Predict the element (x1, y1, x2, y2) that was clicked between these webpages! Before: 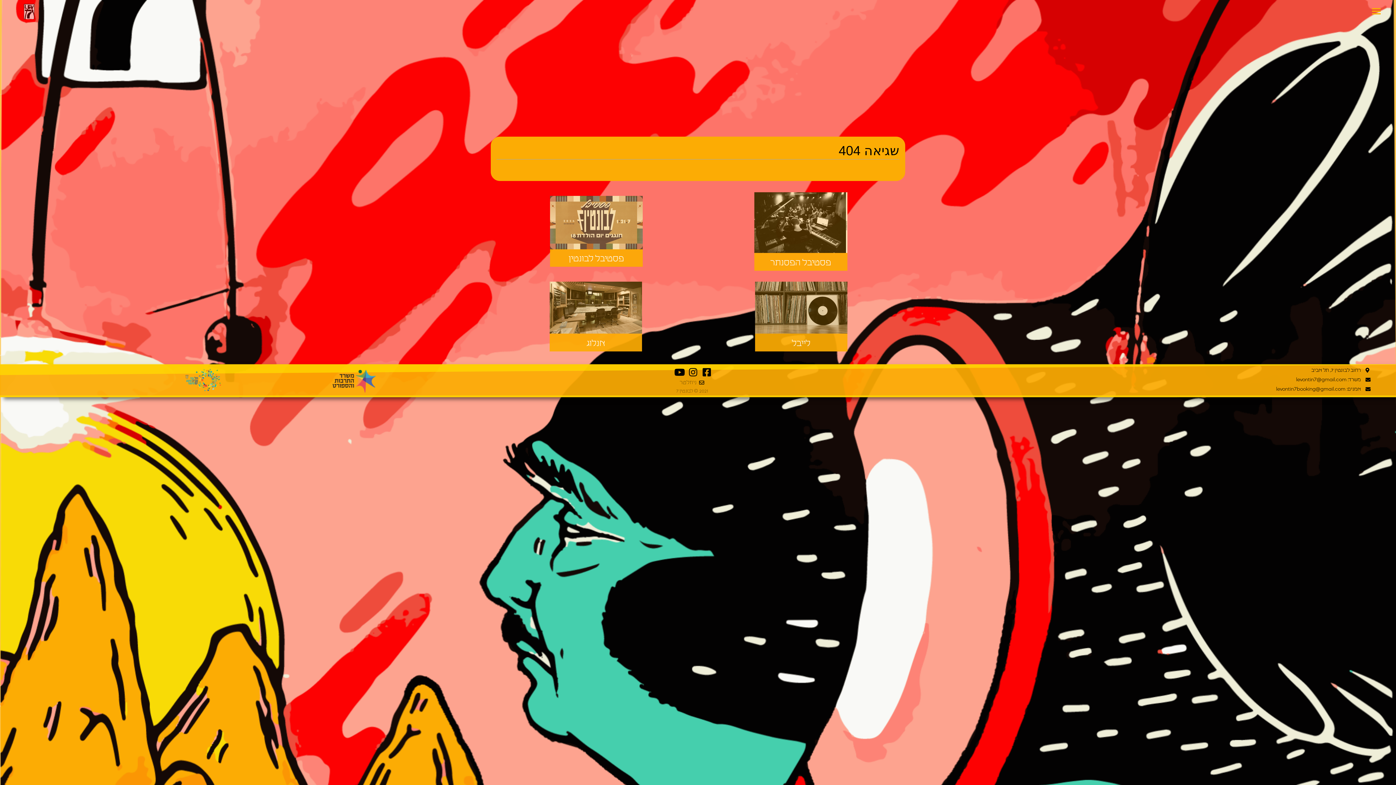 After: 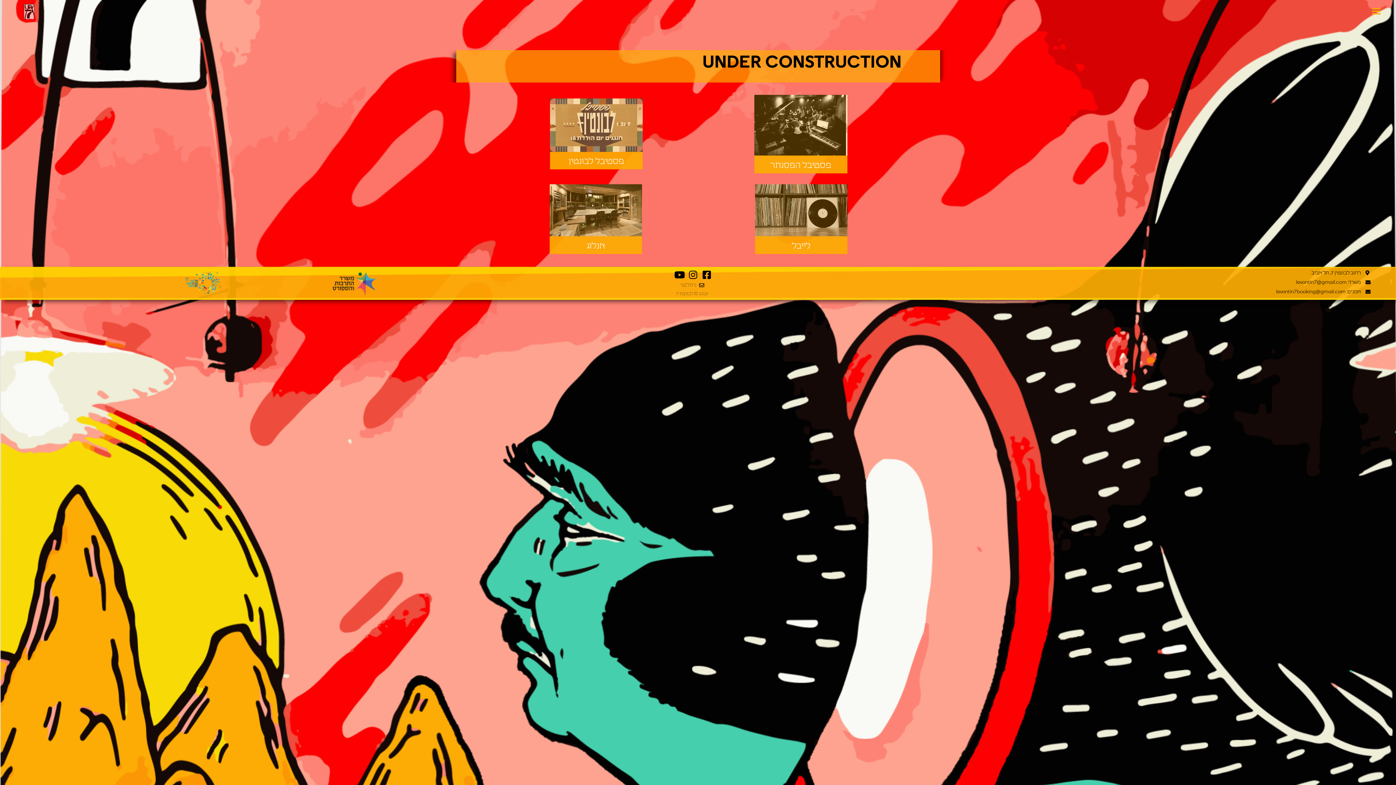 Action: bbox: (755, 281, 847, 333)